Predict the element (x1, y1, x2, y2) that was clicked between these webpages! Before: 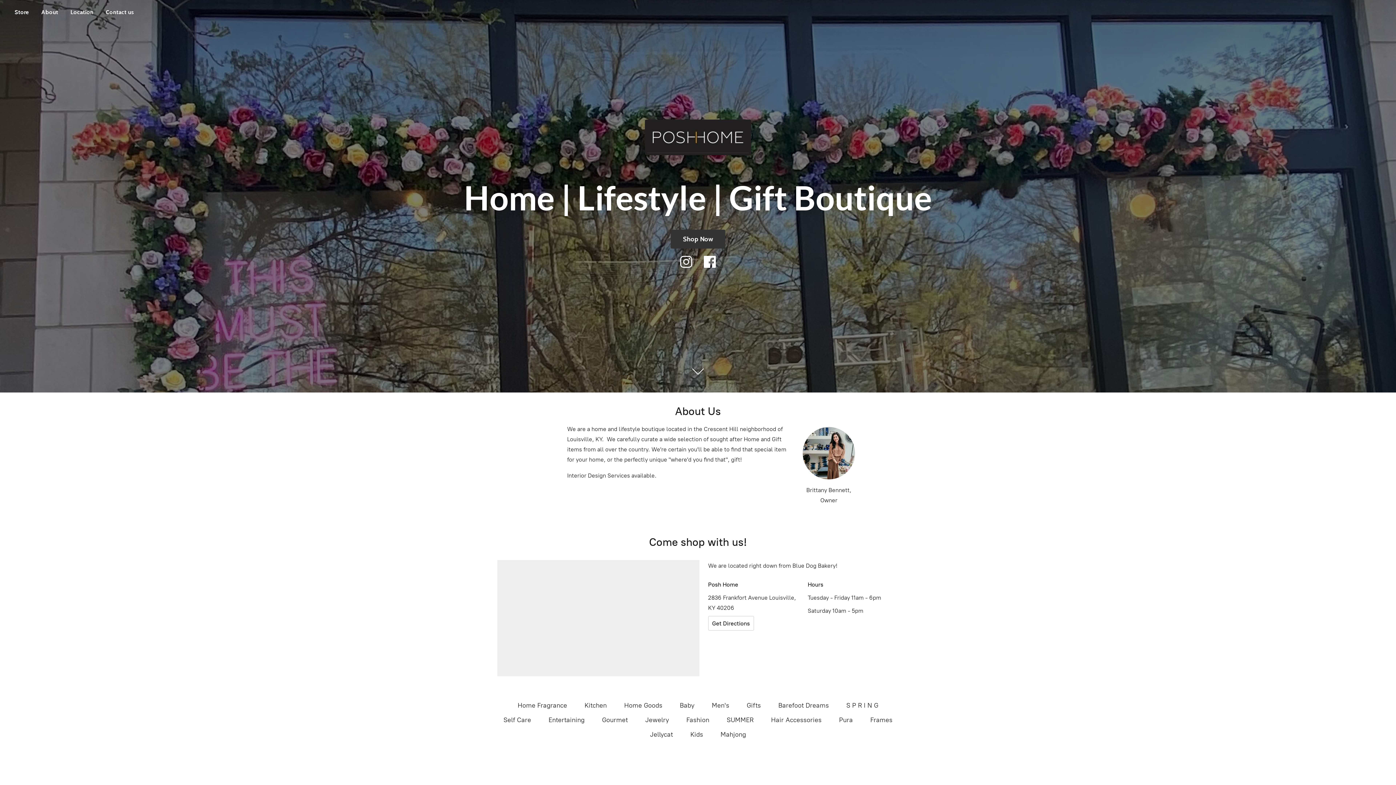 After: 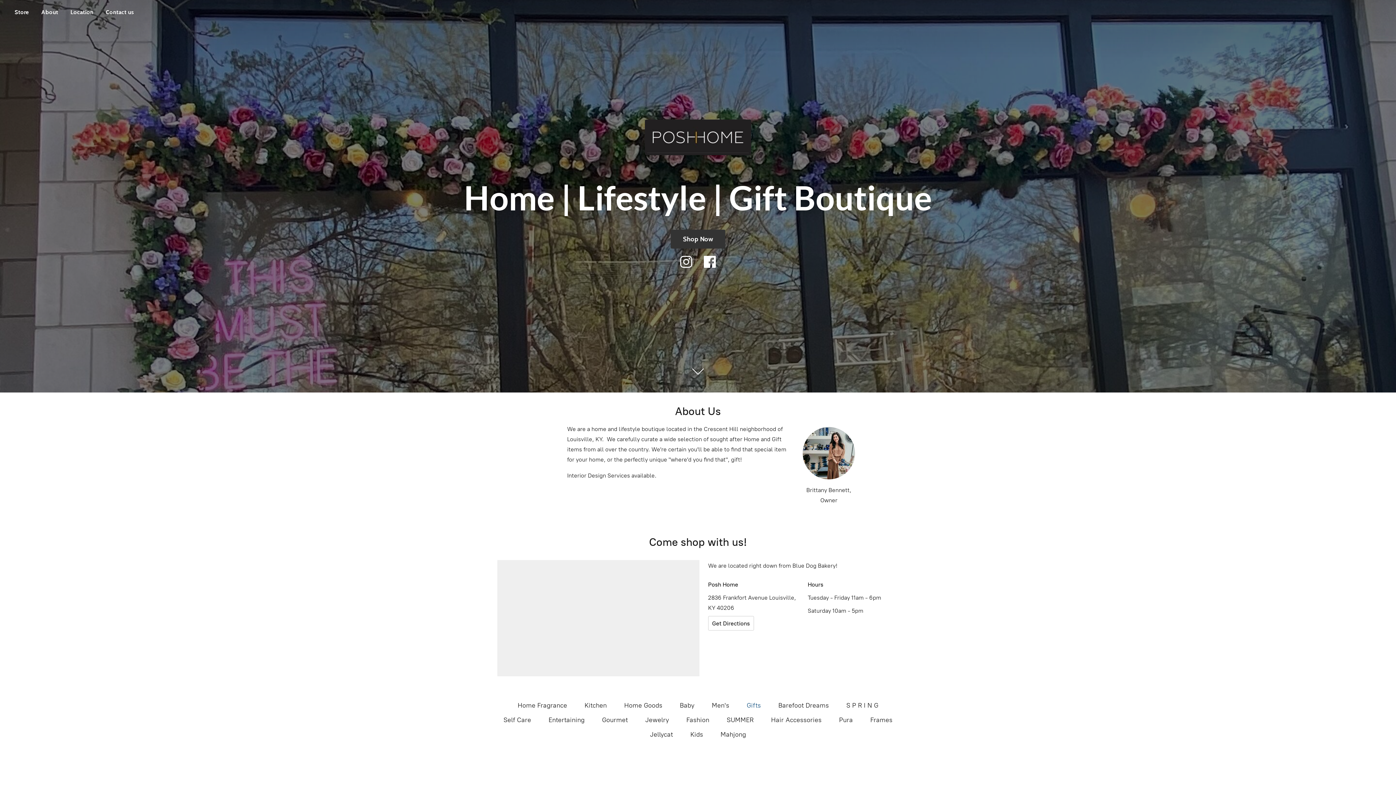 Action: bbox: (746, 700, 761, 711) label: Gifts